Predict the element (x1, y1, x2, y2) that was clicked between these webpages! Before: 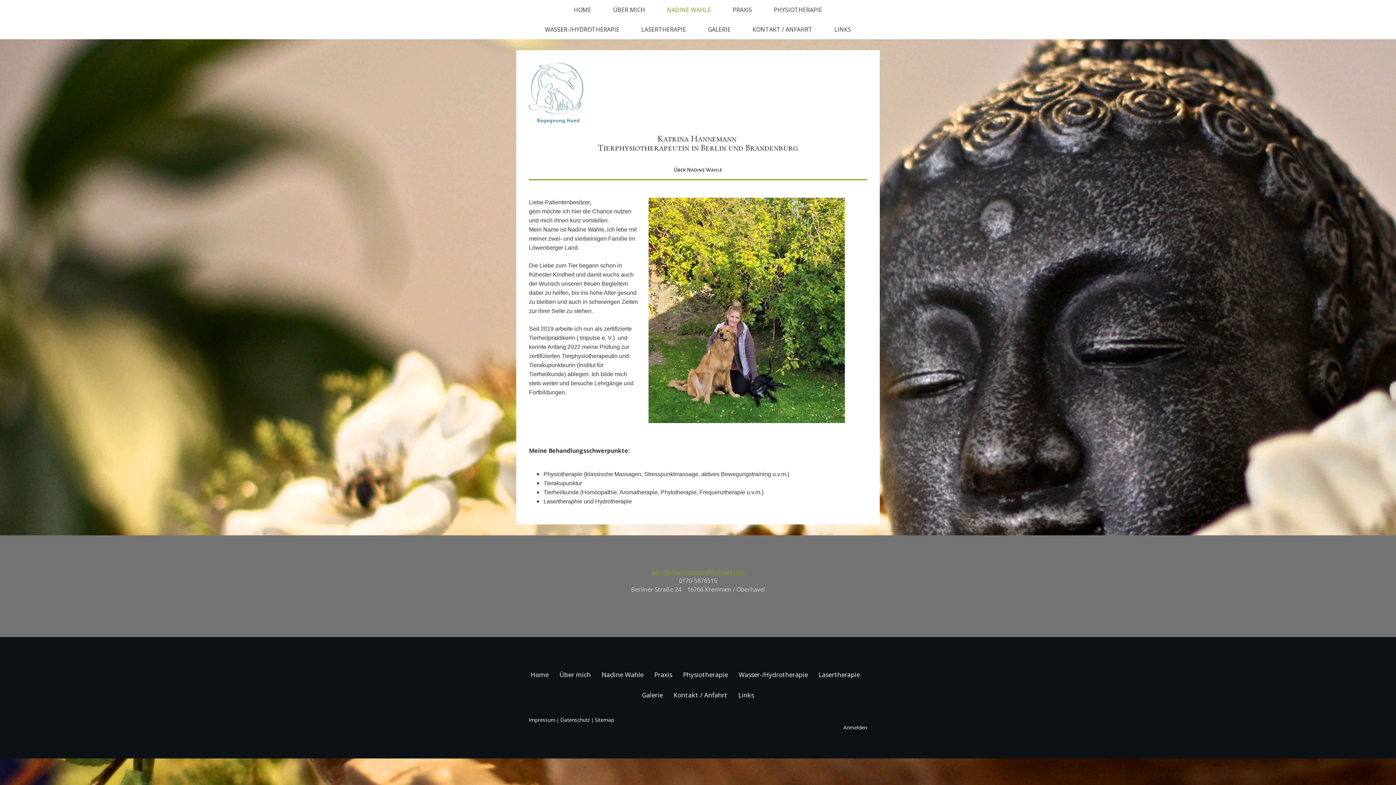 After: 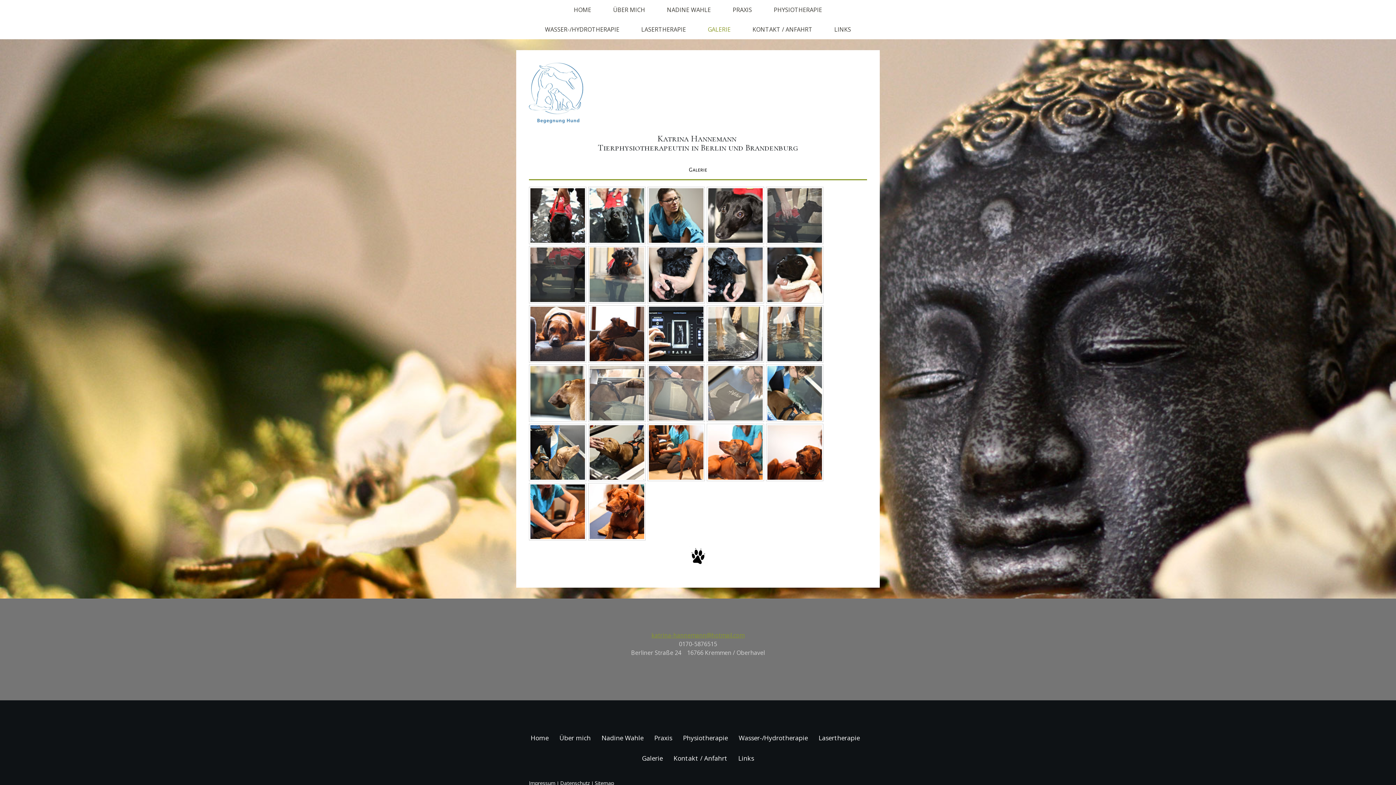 Action: bbox: (697, 19, 741, 39) label: GALERIE